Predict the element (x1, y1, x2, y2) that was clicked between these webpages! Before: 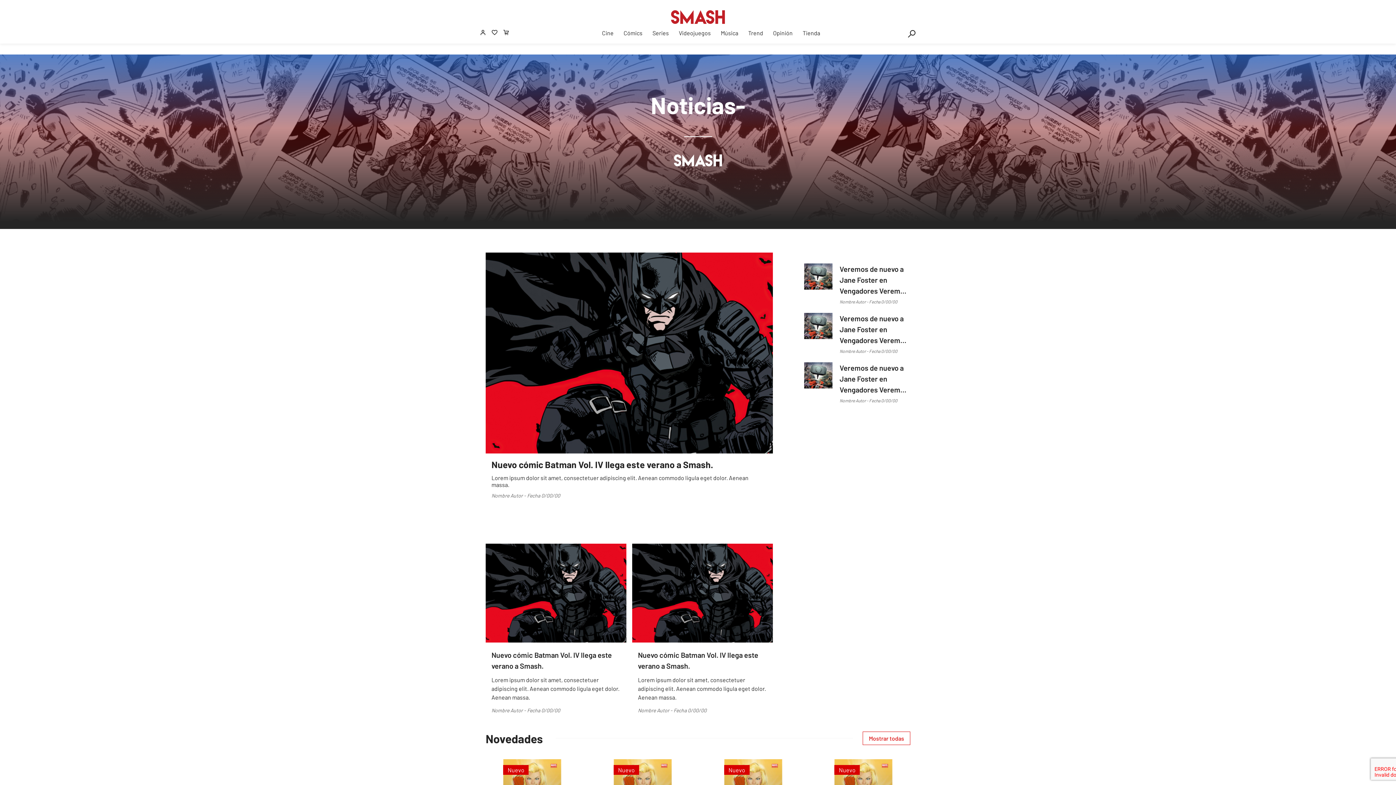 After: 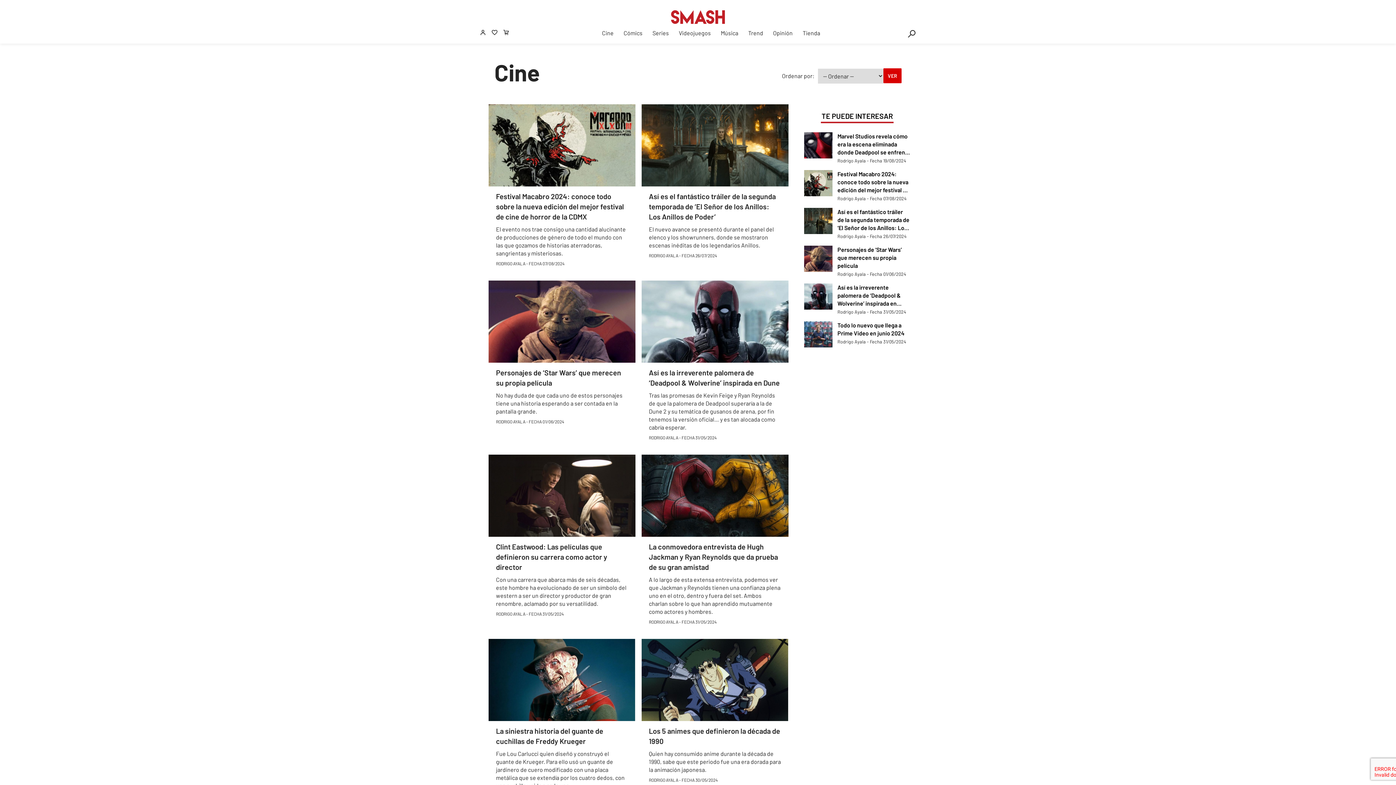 Action: label: Cine bbox: (602, 29, 613, 36)